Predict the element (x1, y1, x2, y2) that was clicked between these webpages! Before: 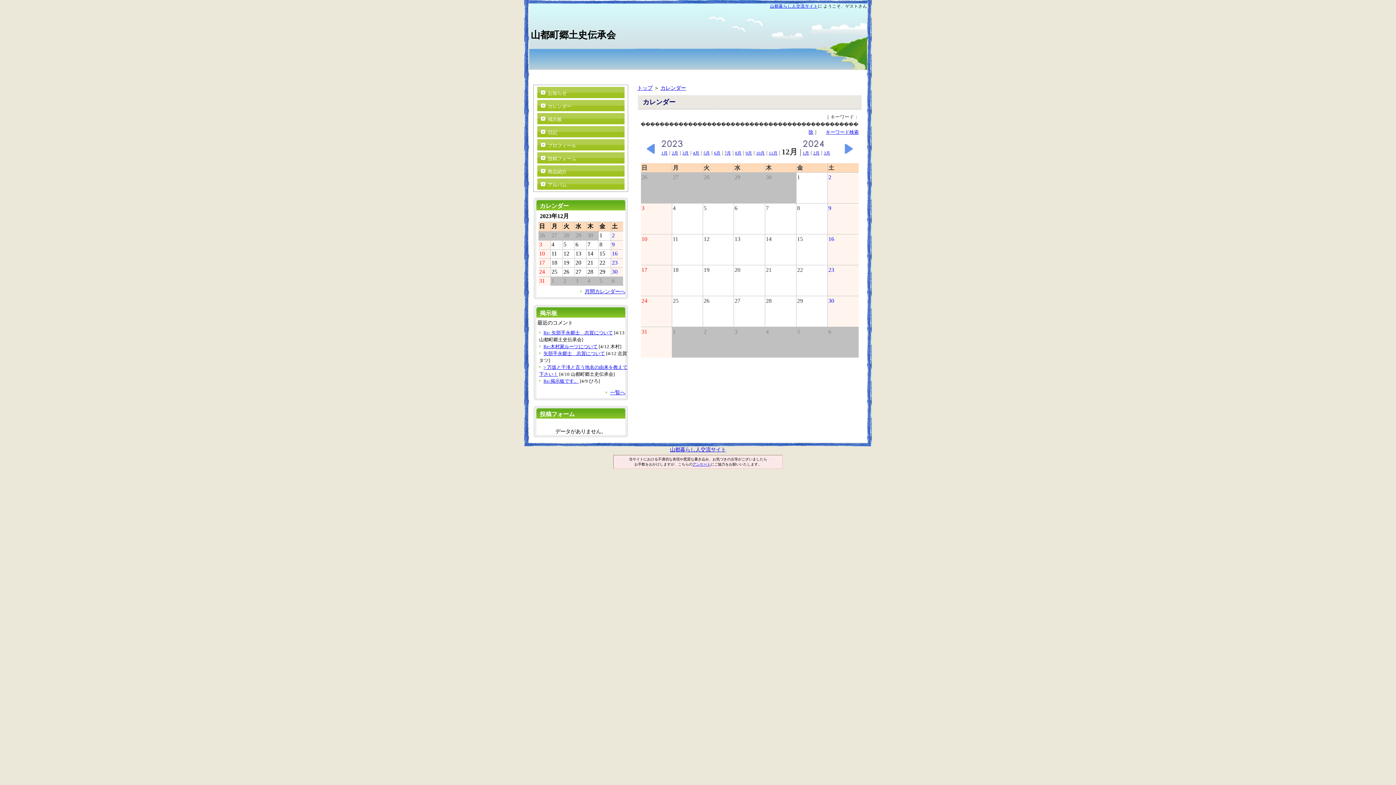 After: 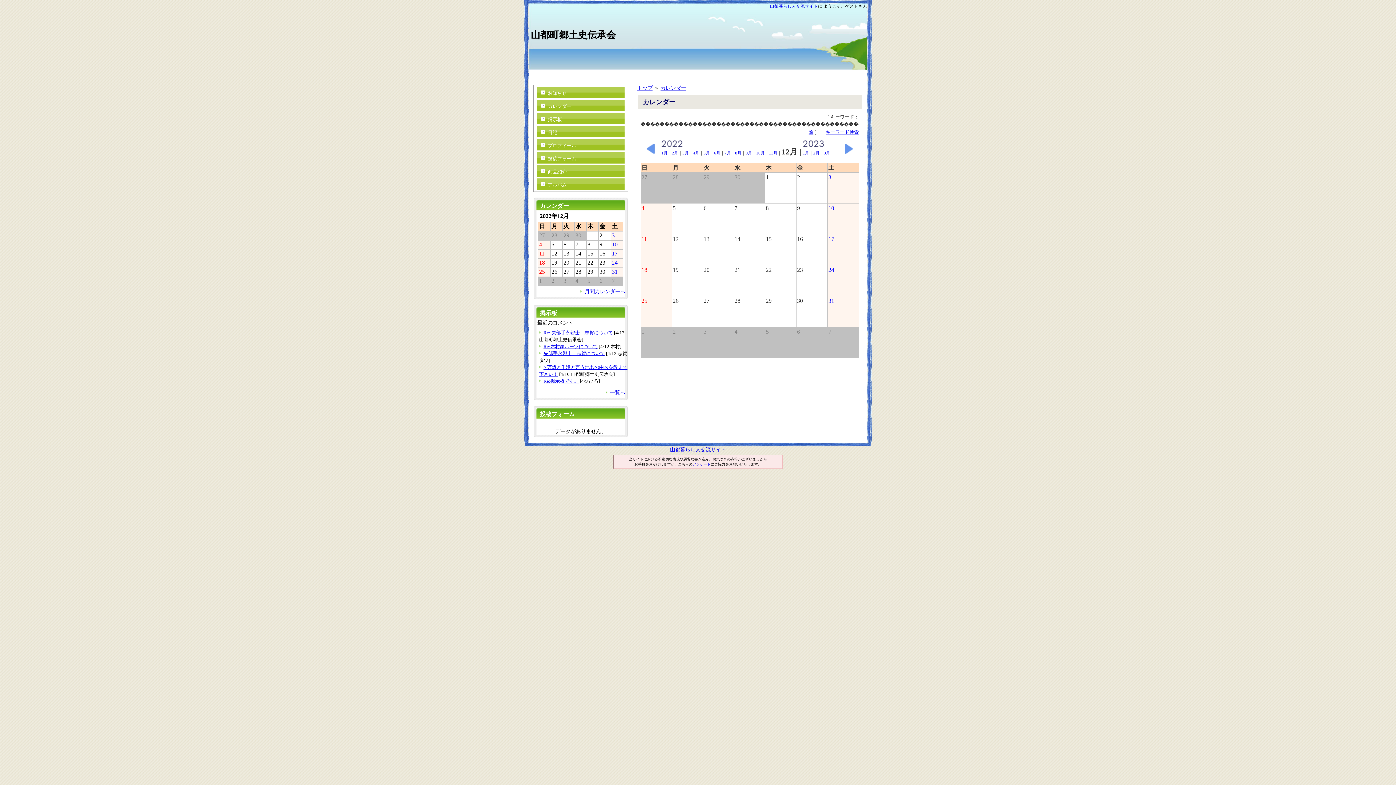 Action: bbox: (644, 149, 656, 155)